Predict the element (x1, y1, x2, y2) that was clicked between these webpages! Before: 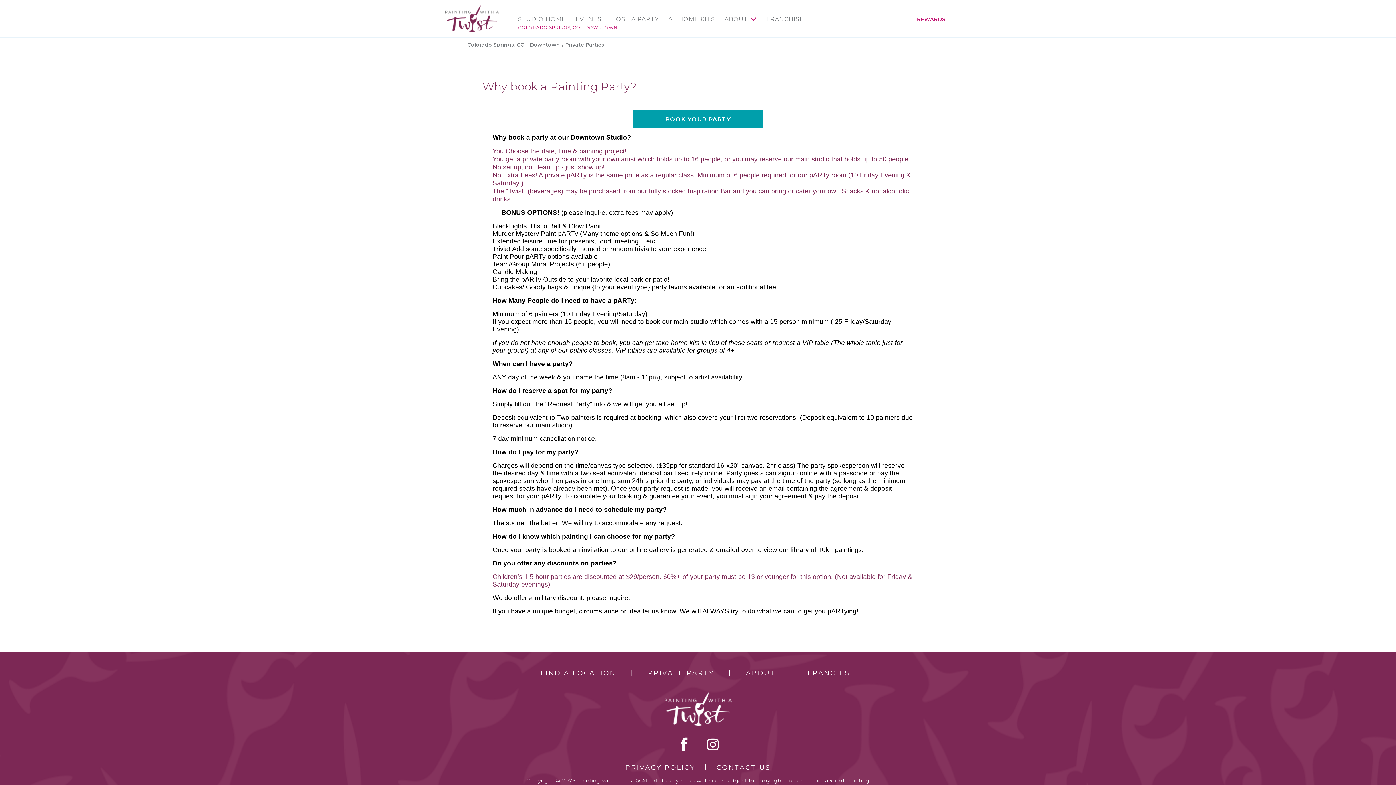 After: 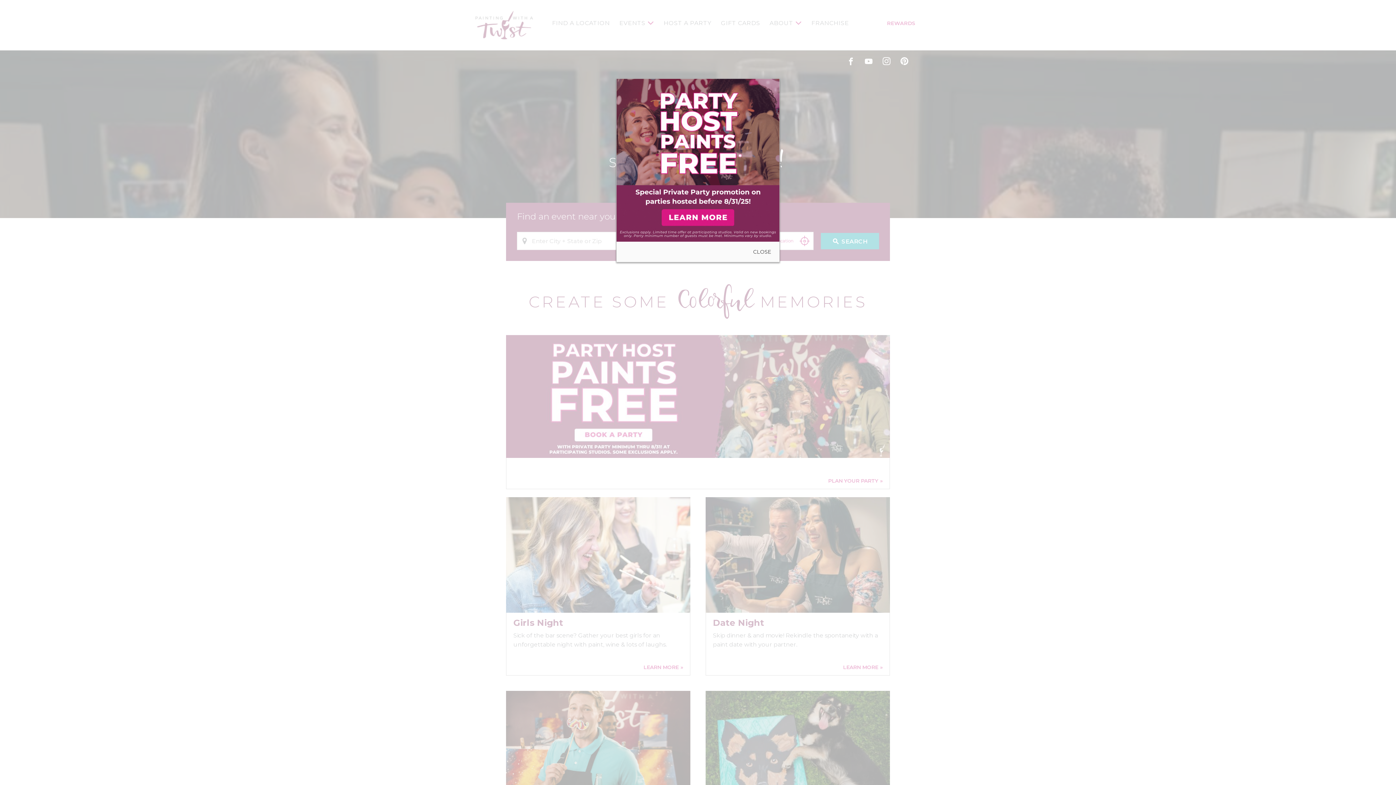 Action: bbox: (445, 5, 498, 12) label: main logo